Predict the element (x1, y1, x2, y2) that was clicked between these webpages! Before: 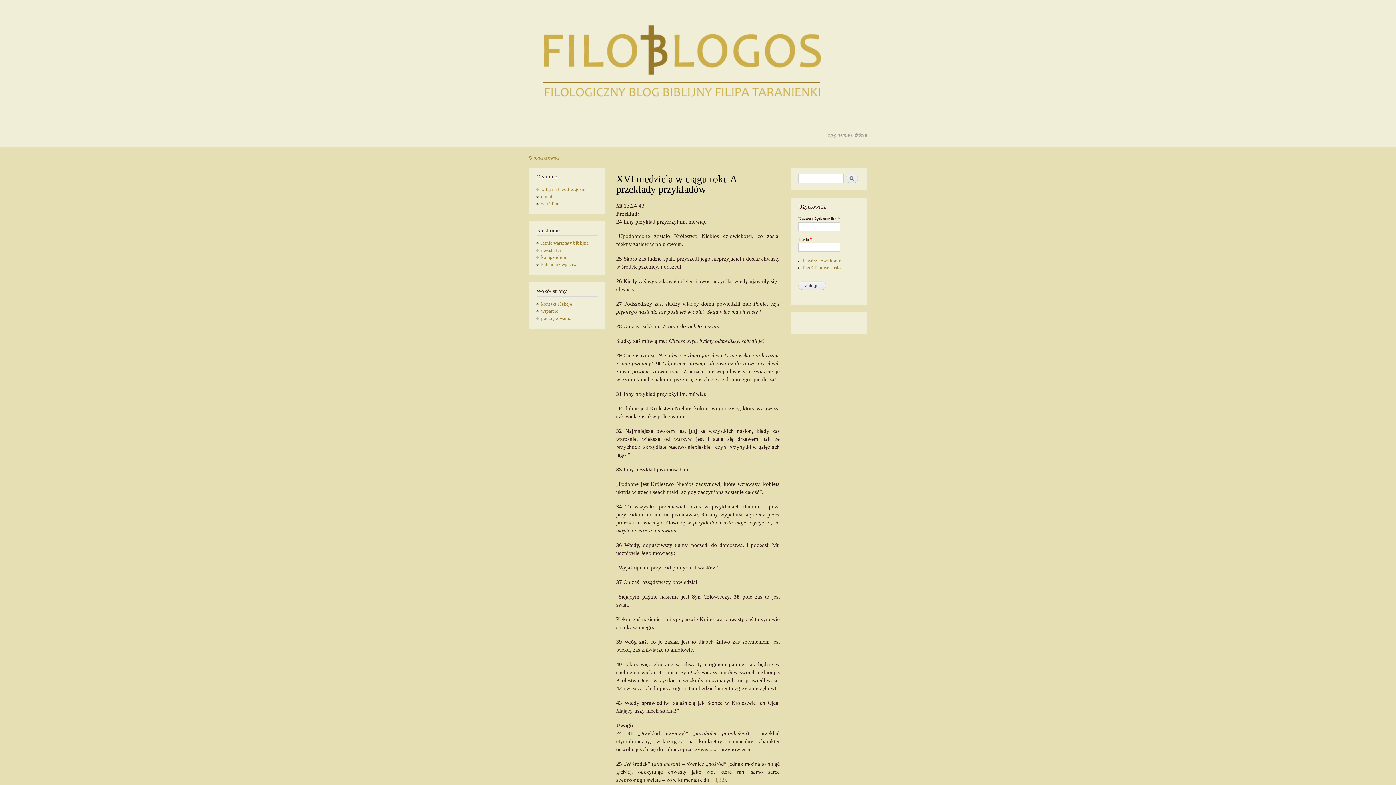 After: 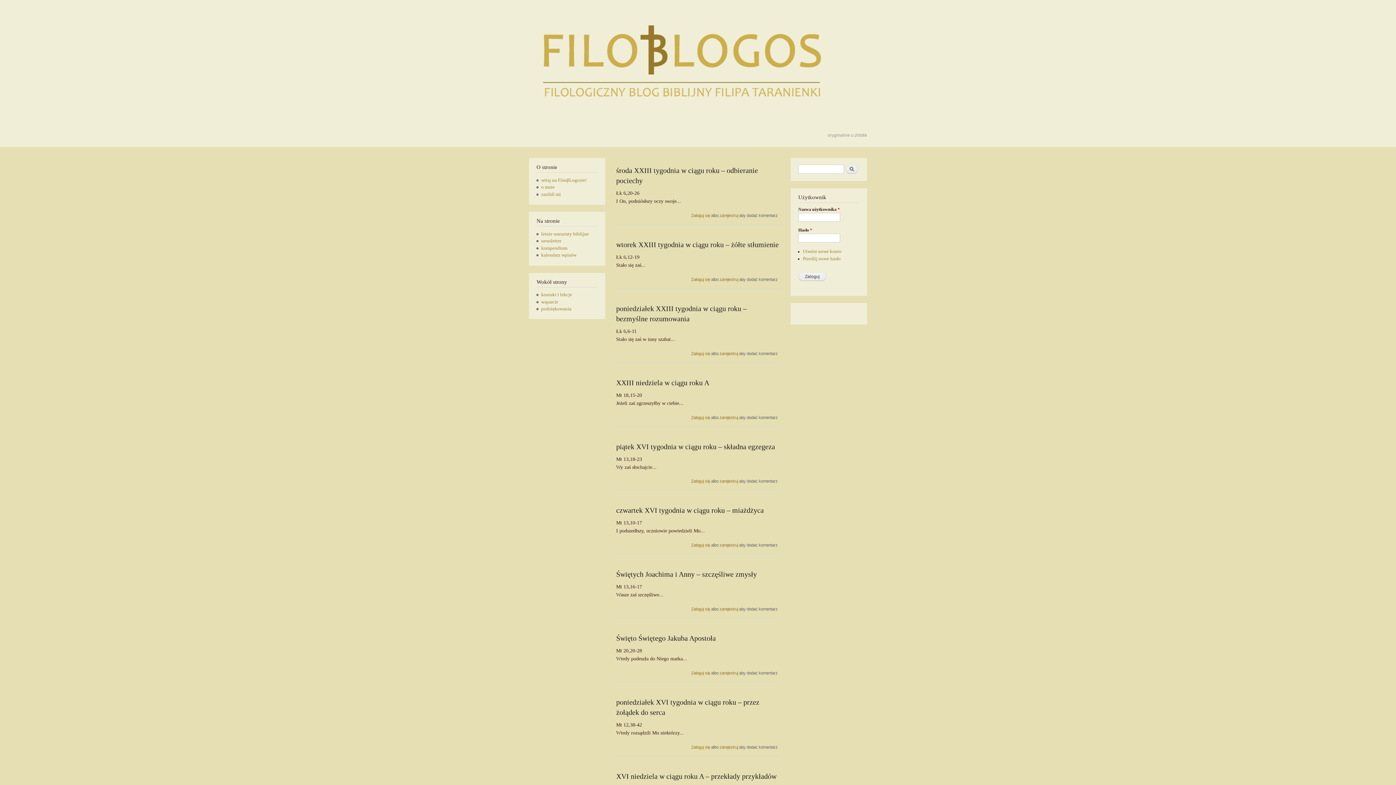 Action: bbox: (529, 155, 558, 160) label: Strona główna